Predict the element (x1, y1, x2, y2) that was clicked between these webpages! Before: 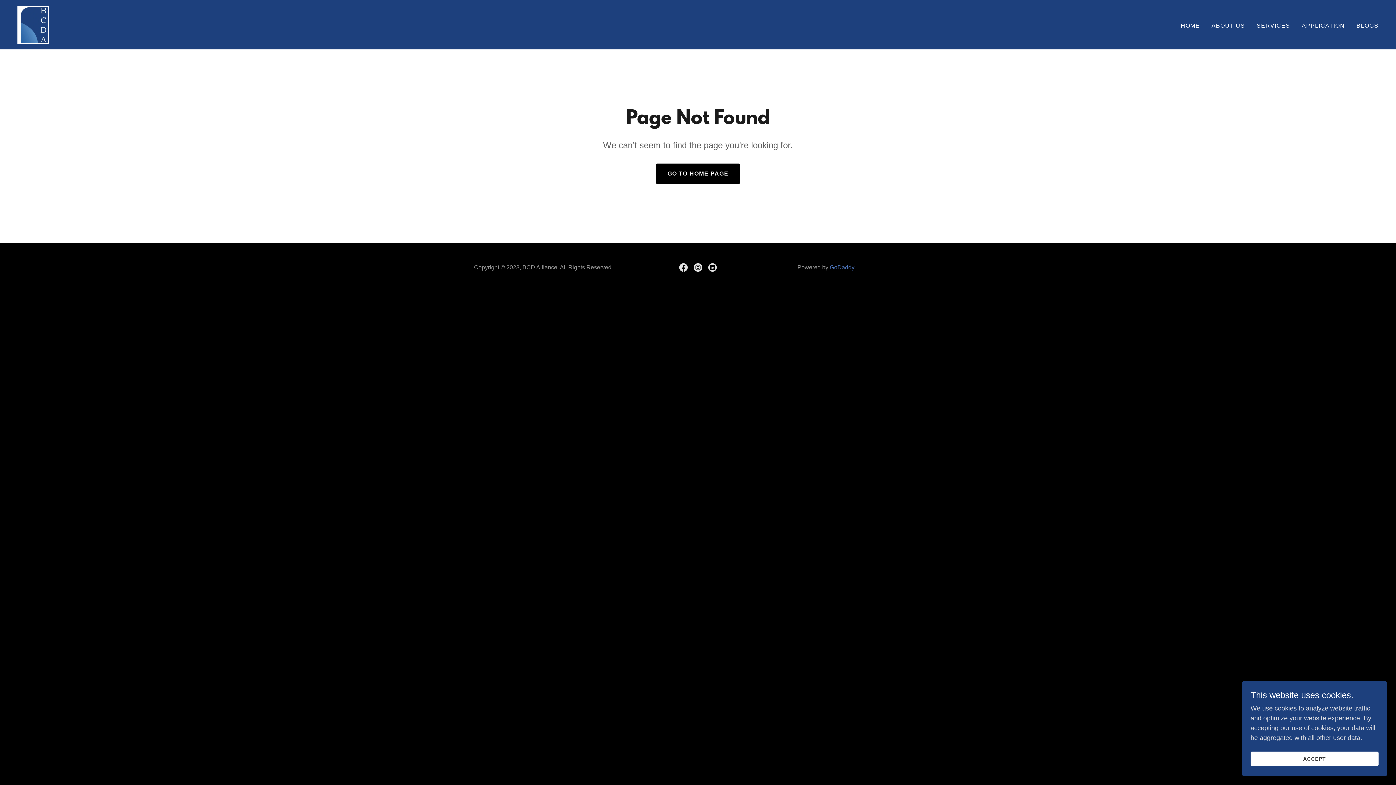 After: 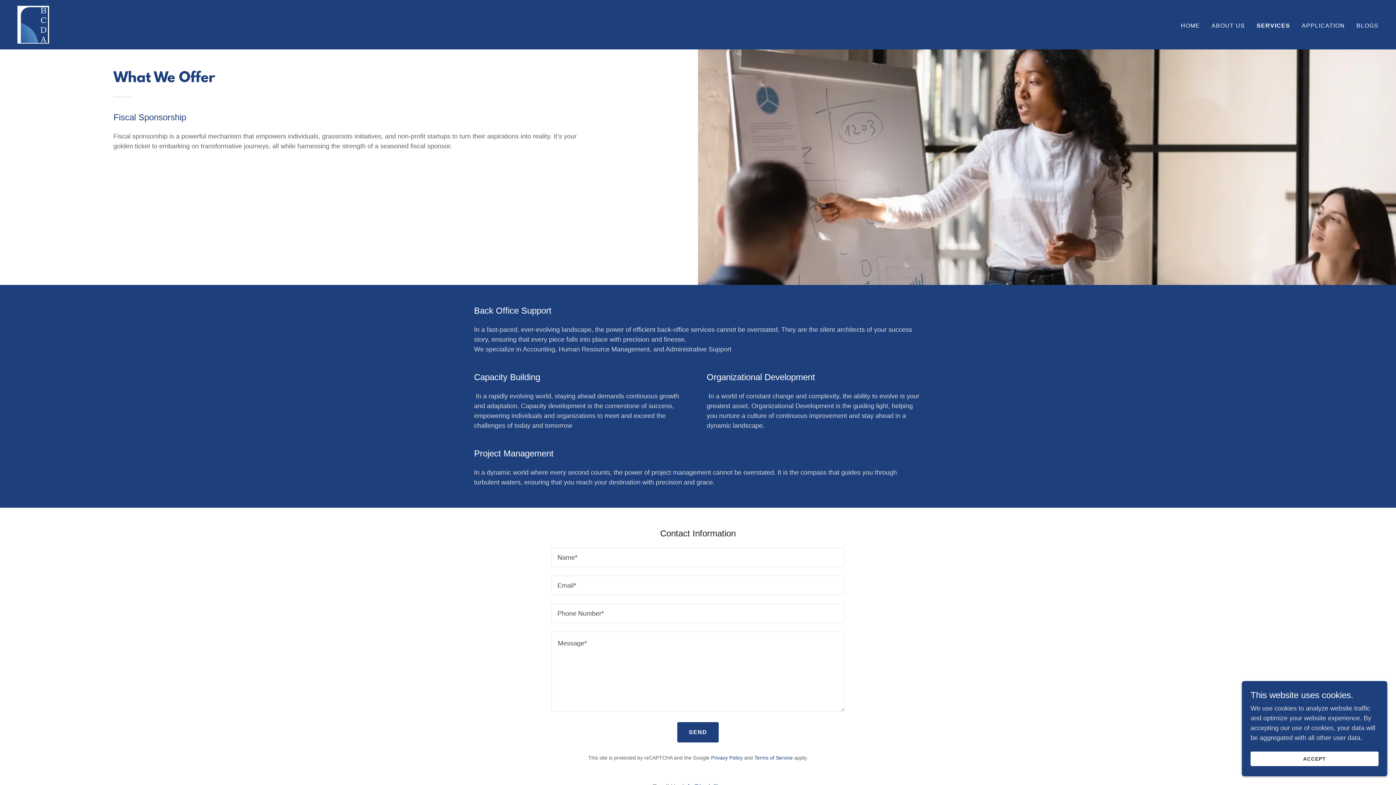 Action: bbox: (1254, 19, 1292, 32) label: SERVICES